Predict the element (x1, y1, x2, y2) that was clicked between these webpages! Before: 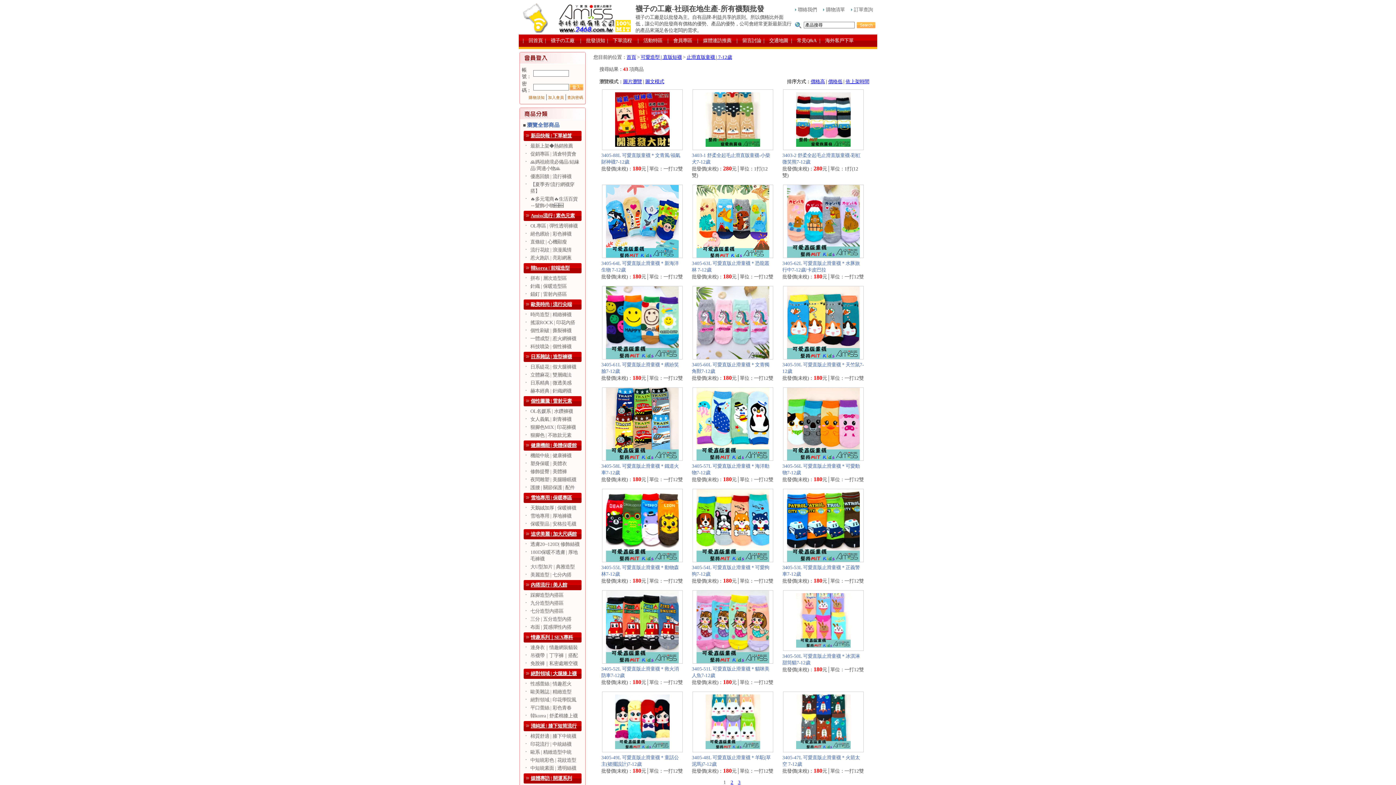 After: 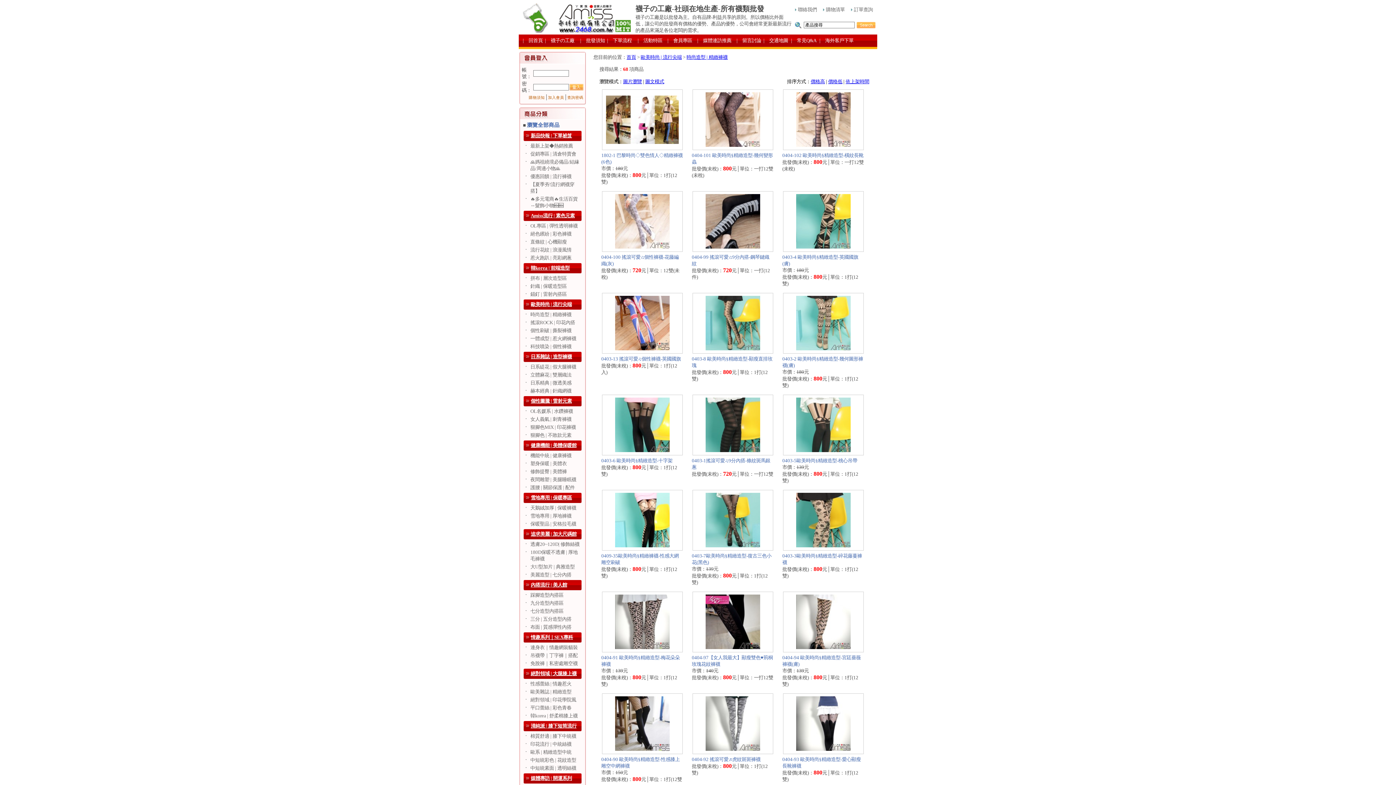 Action: bbox: (530, 312, 571, 317) label: 時尚造型 | 精緻褲襪